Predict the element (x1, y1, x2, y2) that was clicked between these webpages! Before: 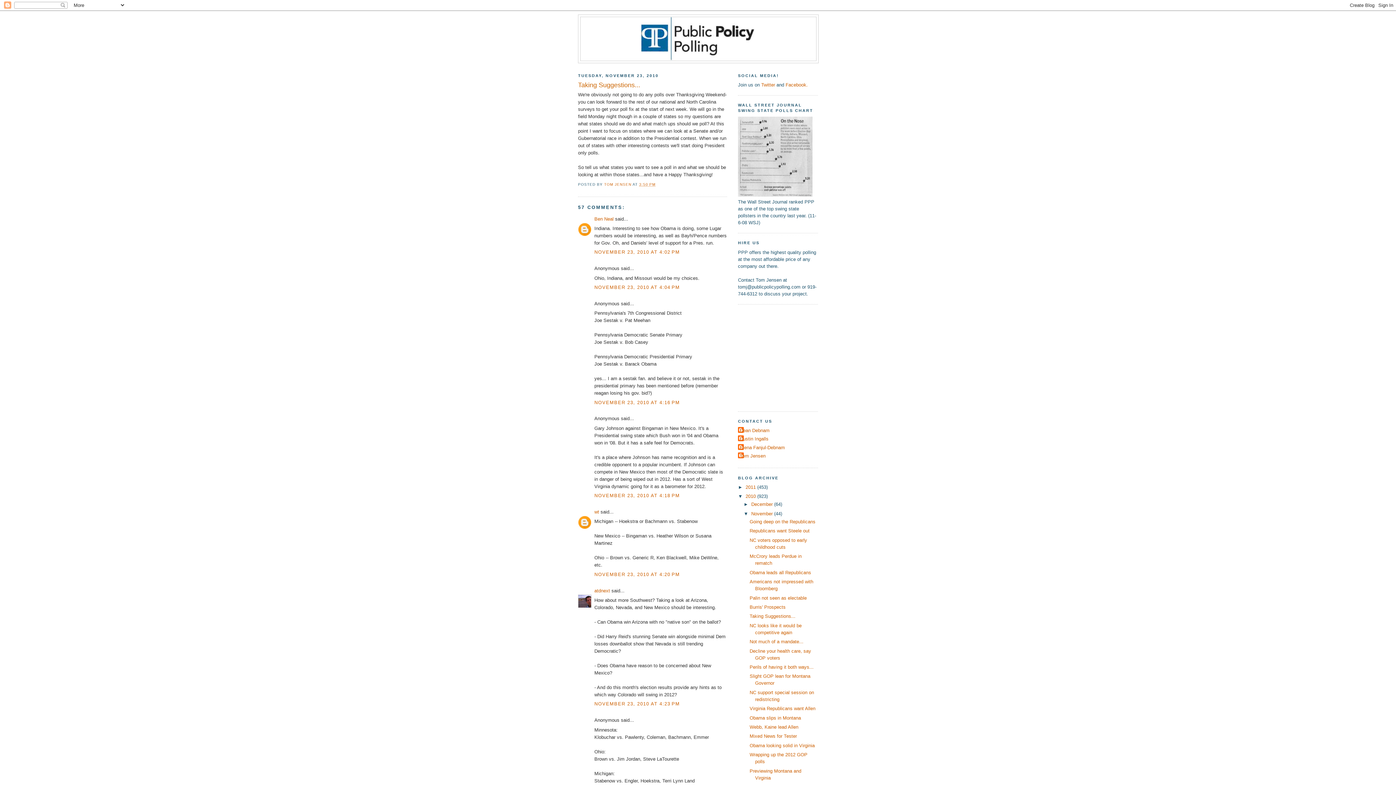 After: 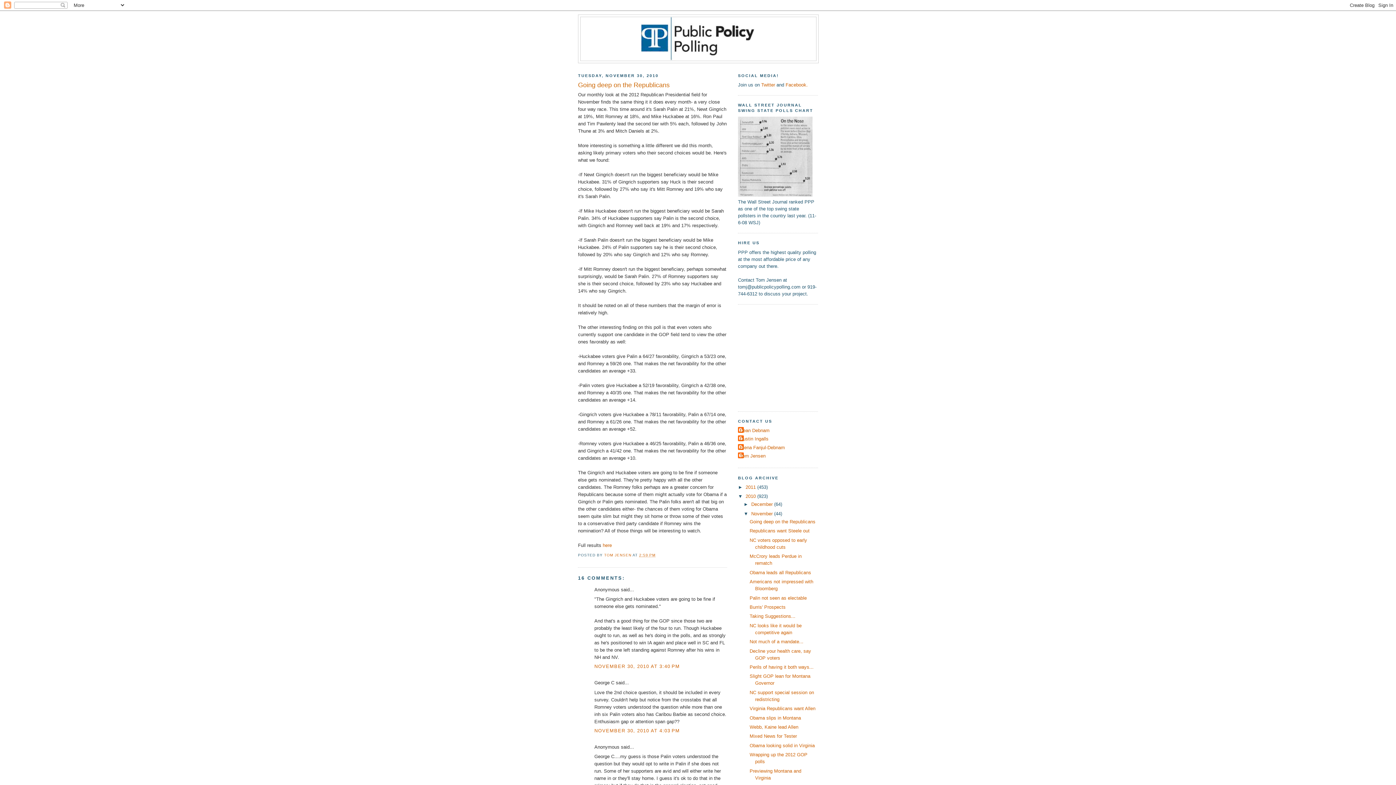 Action: label: Going deep on the Republicans bbox: (749, 519, 815, 524)